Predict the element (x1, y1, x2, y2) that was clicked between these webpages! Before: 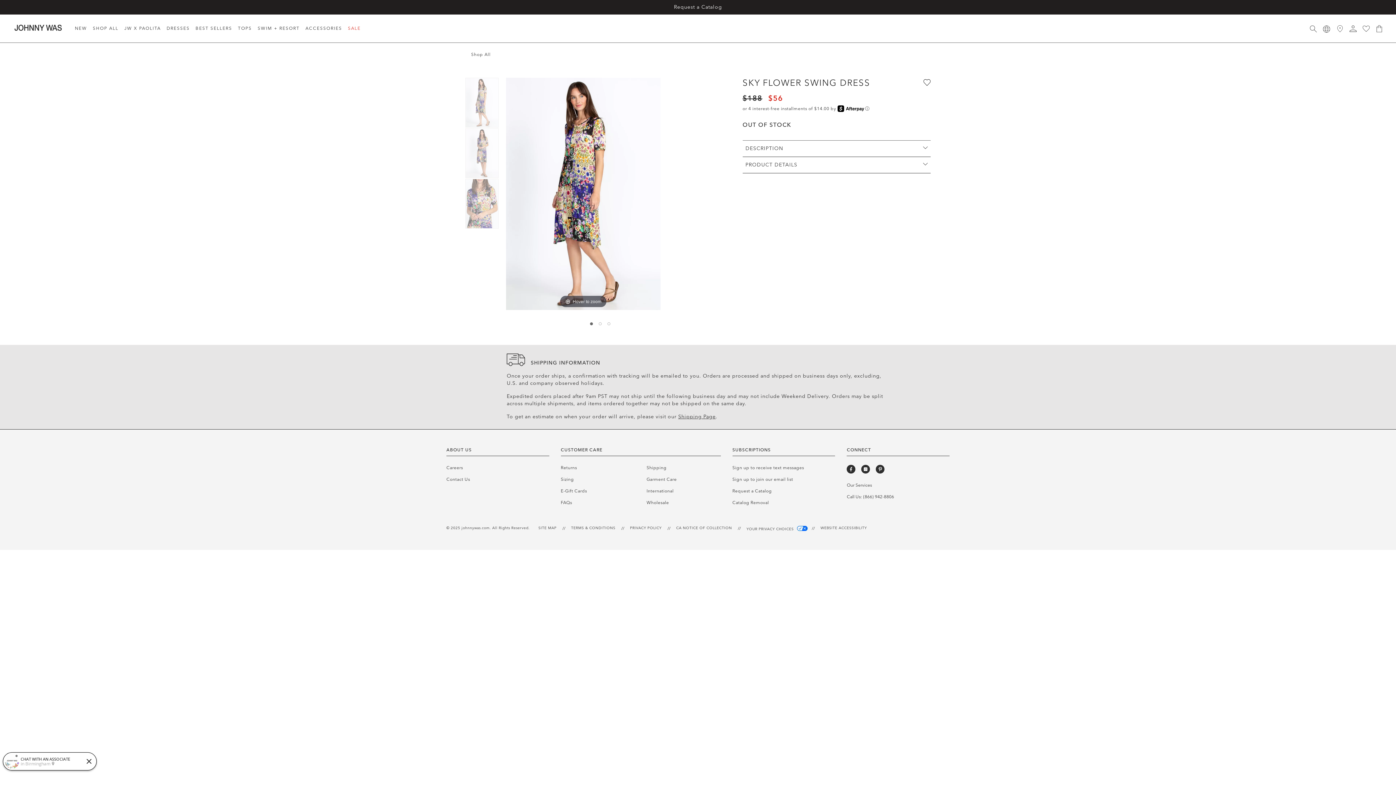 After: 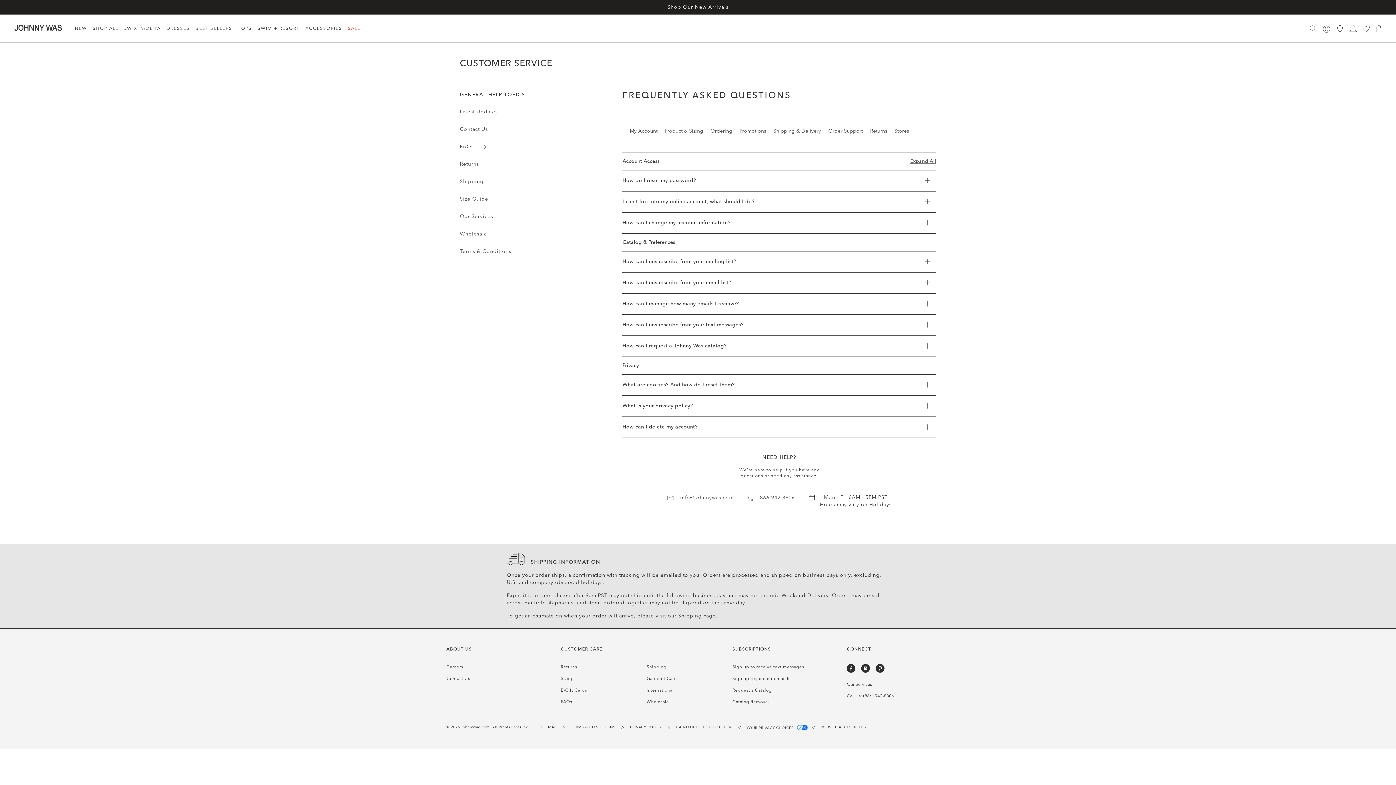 Action: bbox: (560, 500, 572, 505) label: FAQs